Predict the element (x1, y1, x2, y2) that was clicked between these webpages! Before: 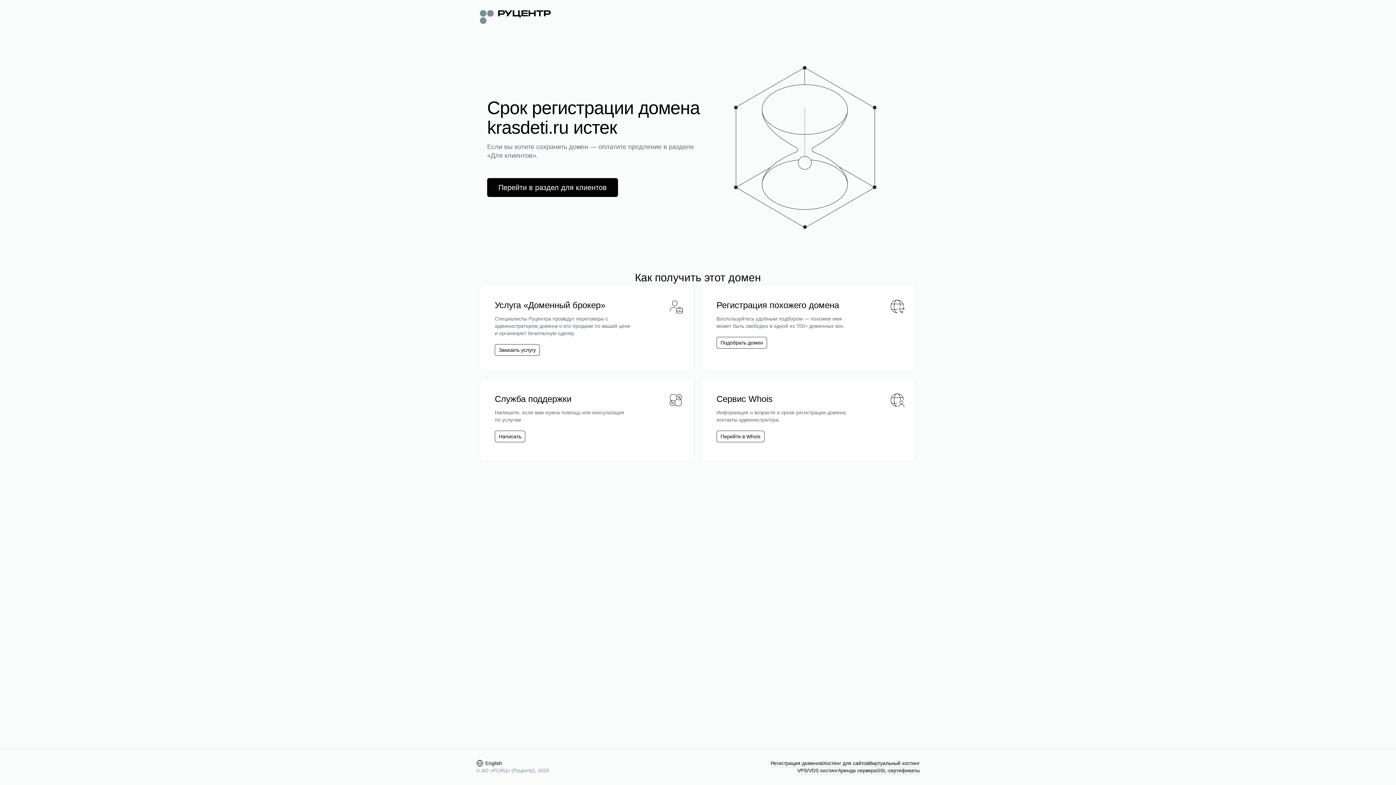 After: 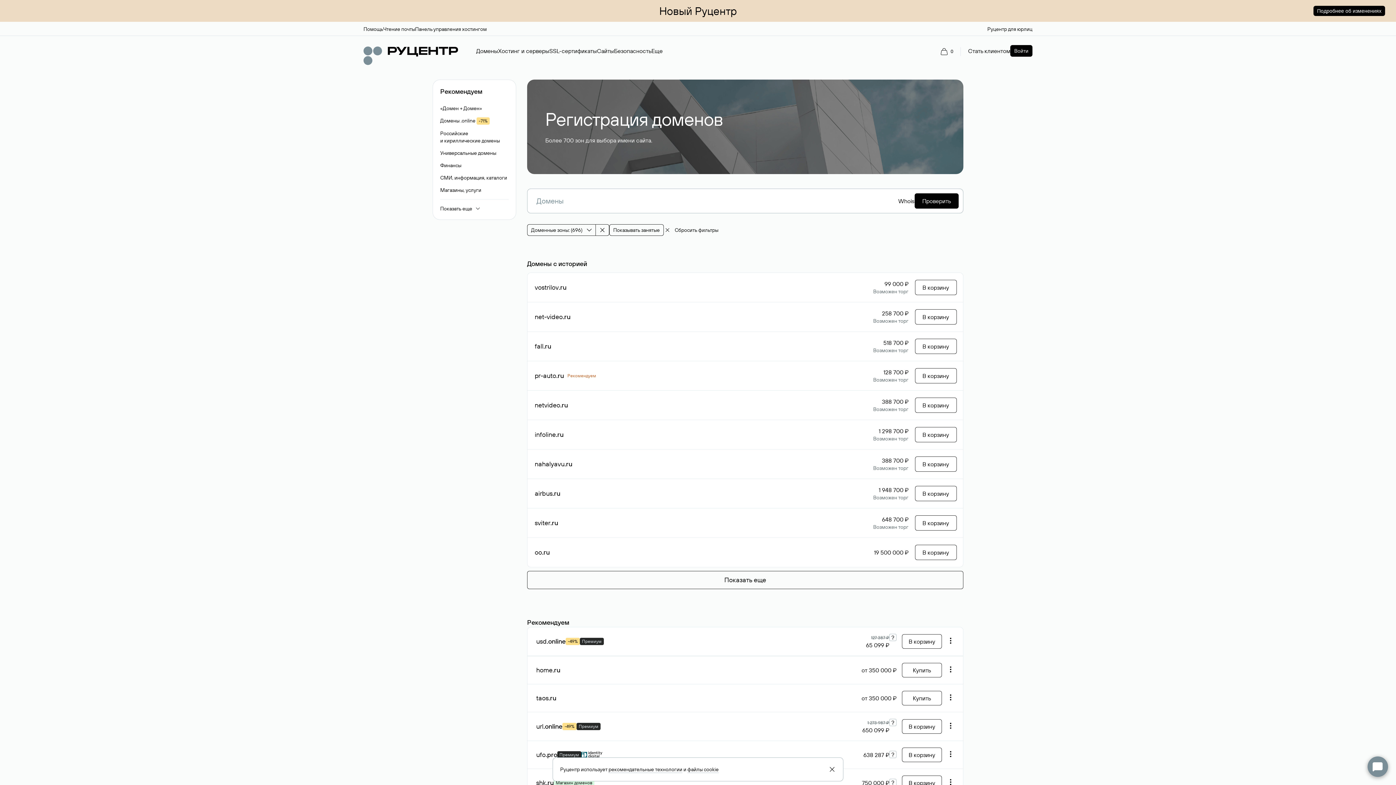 Action: label: Подобрать домен bbox: (716, 337, 767, 348)